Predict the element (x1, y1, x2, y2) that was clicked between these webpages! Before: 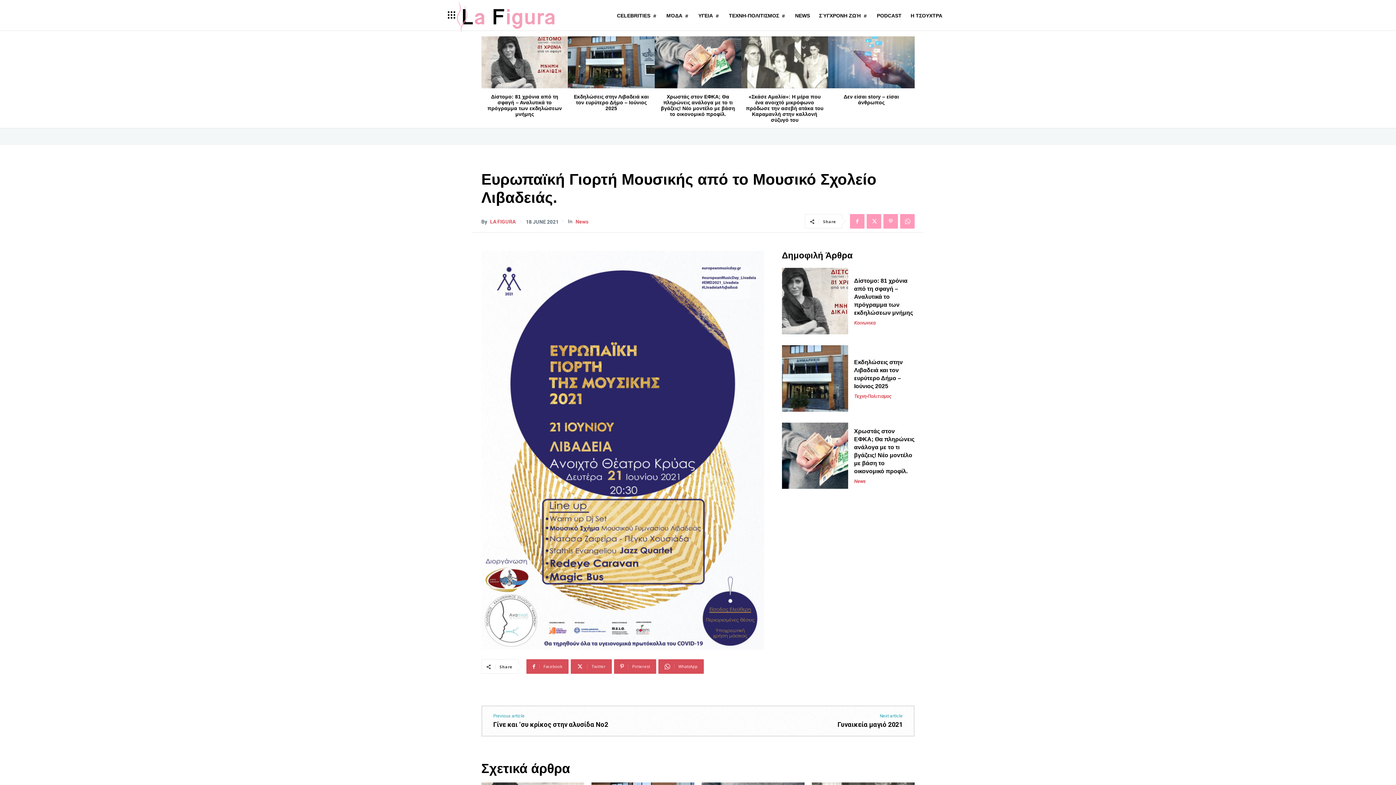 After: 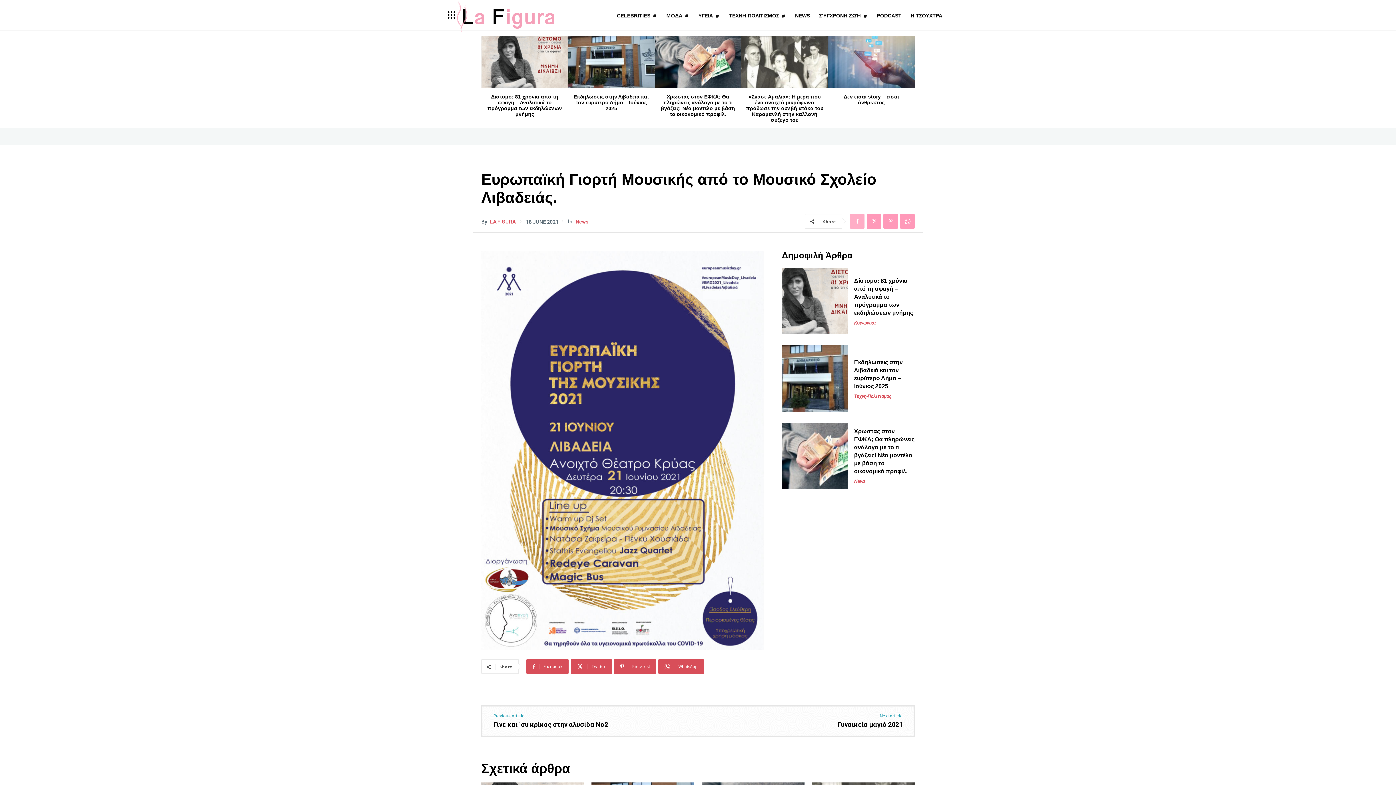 Action: bbox: (850, 214, 864, 228)